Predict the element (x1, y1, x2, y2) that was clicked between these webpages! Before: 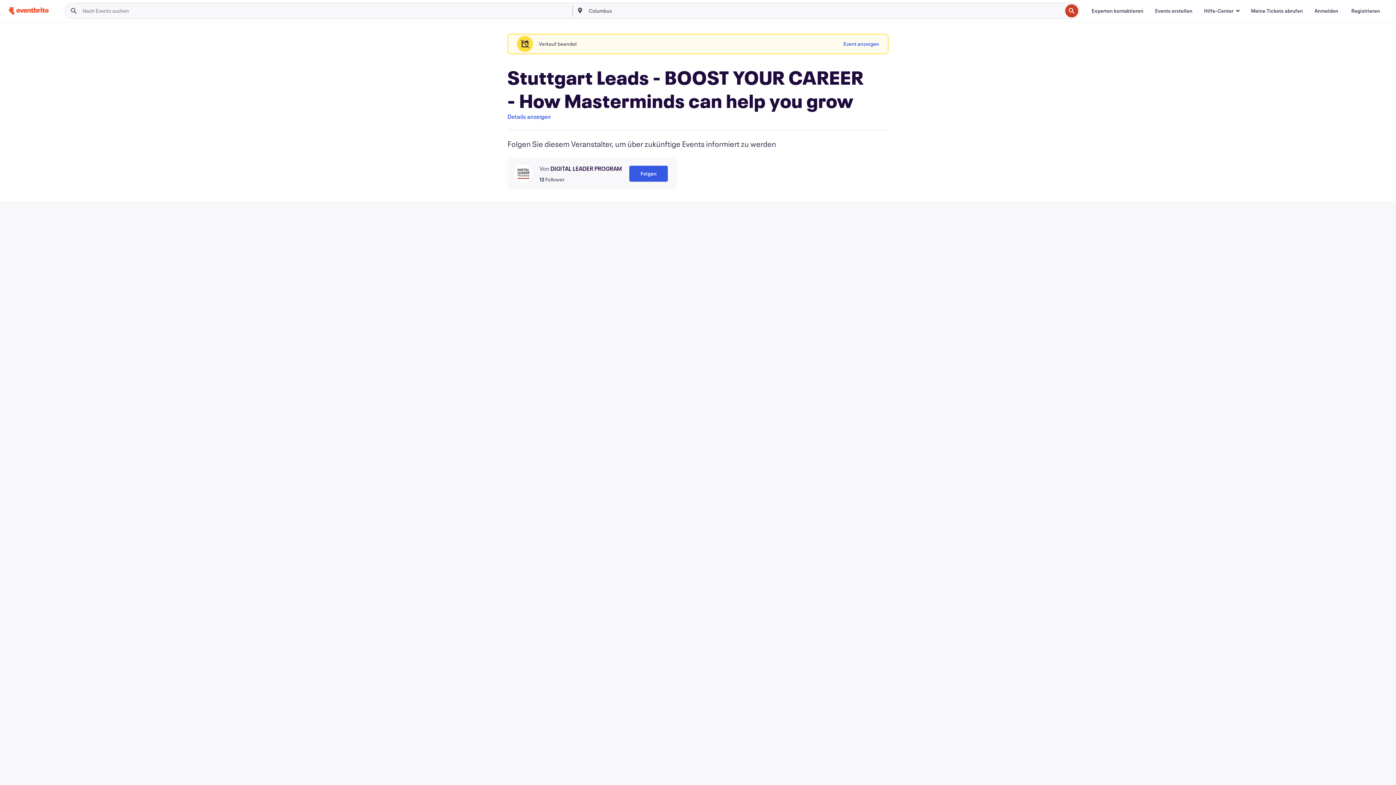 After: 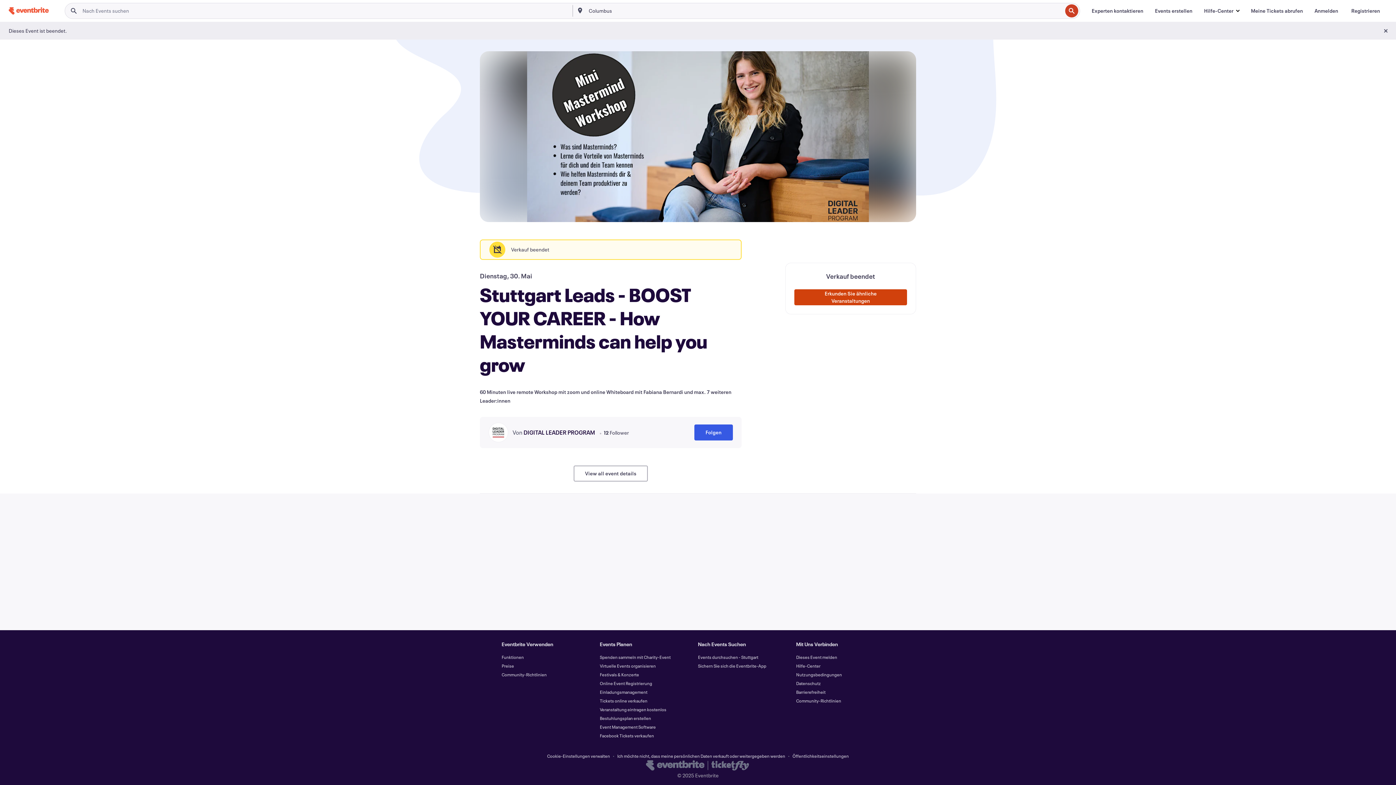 Action: bbox: (507, 112, 550, 121) label: Details anzeigen